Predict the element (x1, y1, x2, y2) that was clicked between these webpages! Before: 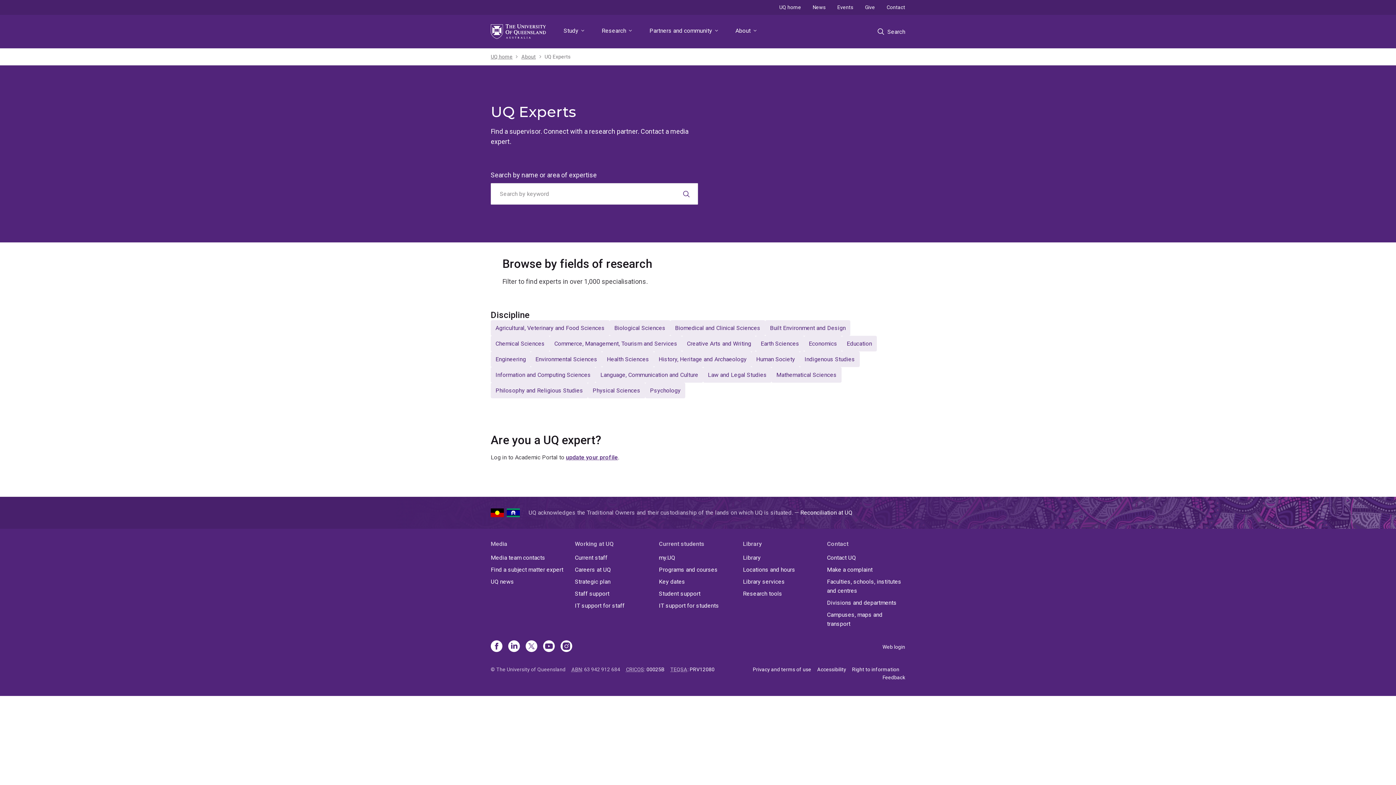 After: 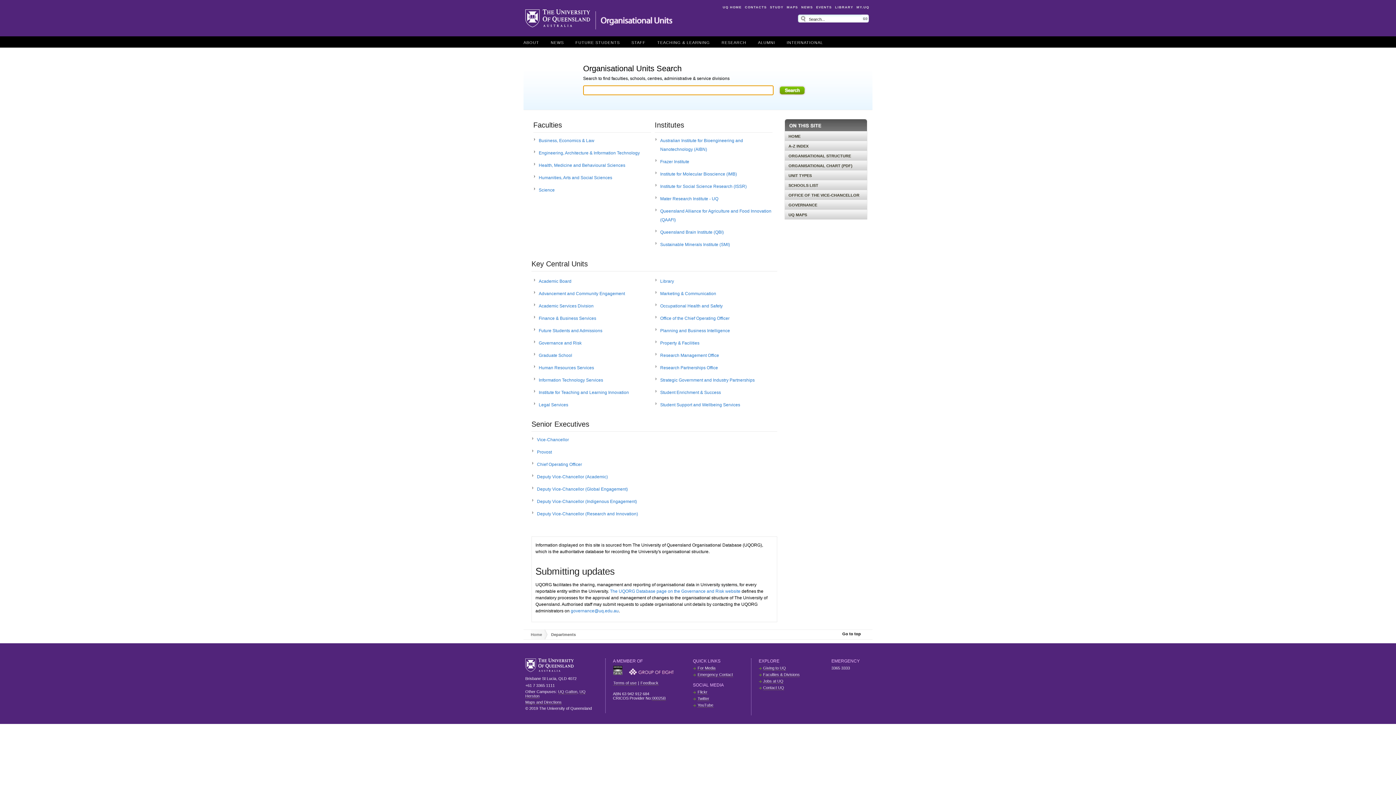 Action: bbox: (827, 598, 905, 607) label: Divisions and departments